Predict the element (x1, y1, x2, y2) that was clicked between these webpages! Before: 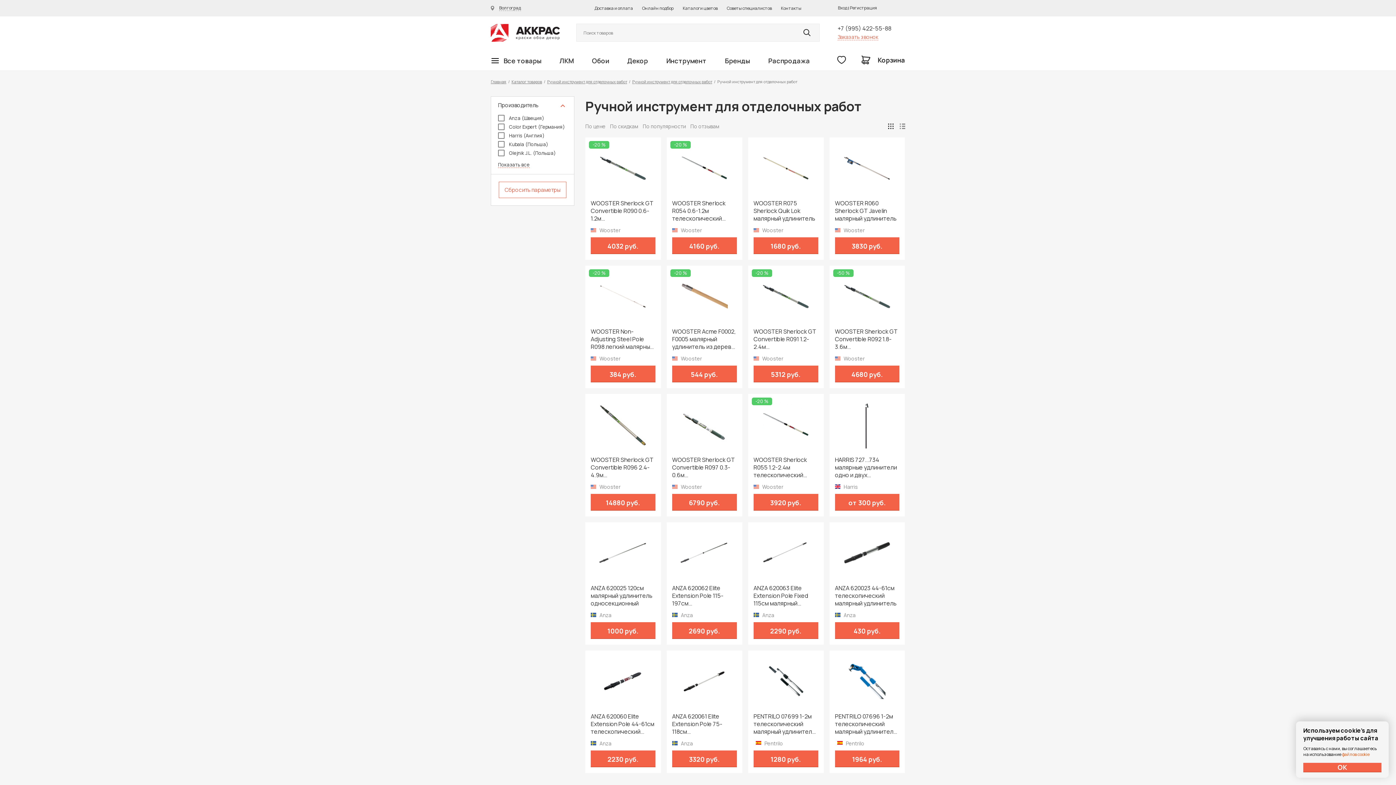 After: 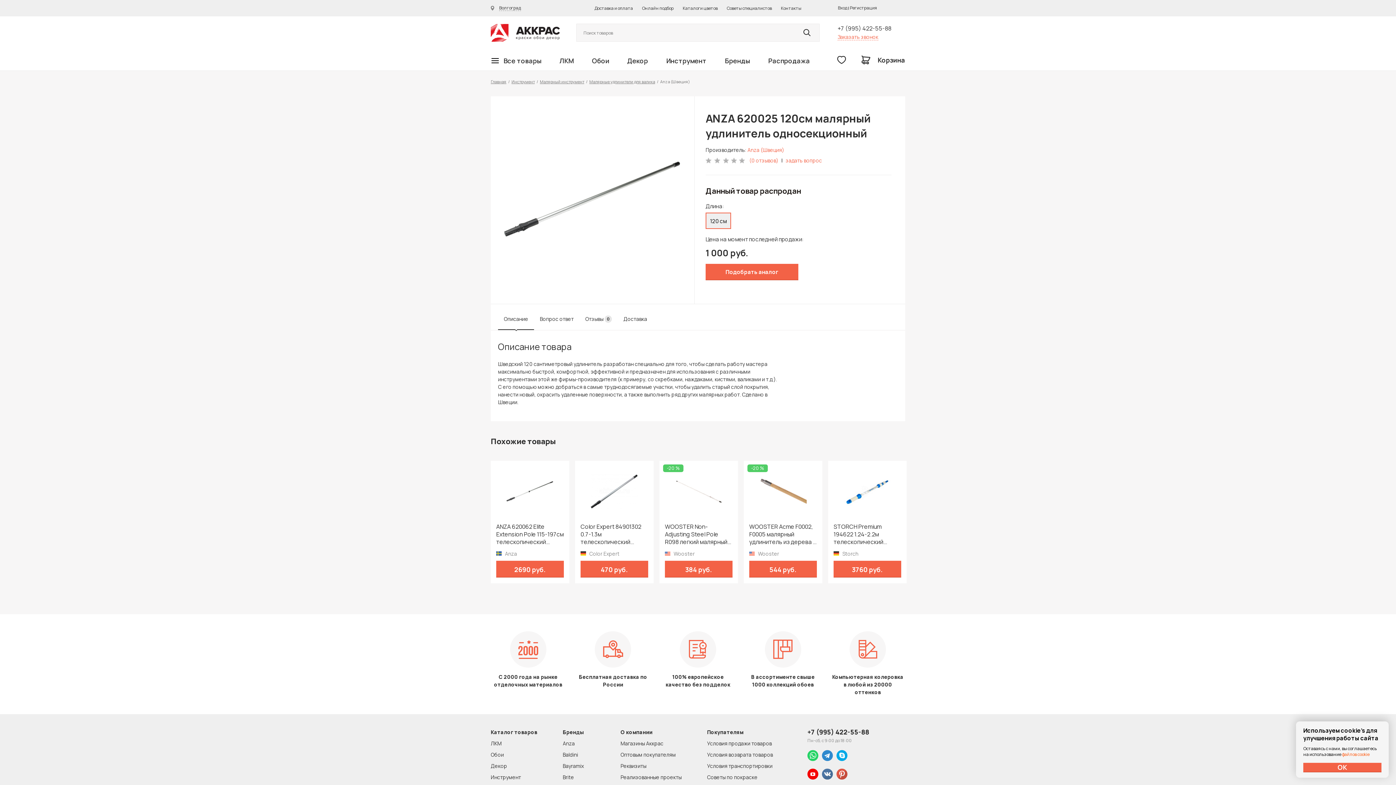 Action: label: 1000 руб. bbox: (590, 622, 655, 639)